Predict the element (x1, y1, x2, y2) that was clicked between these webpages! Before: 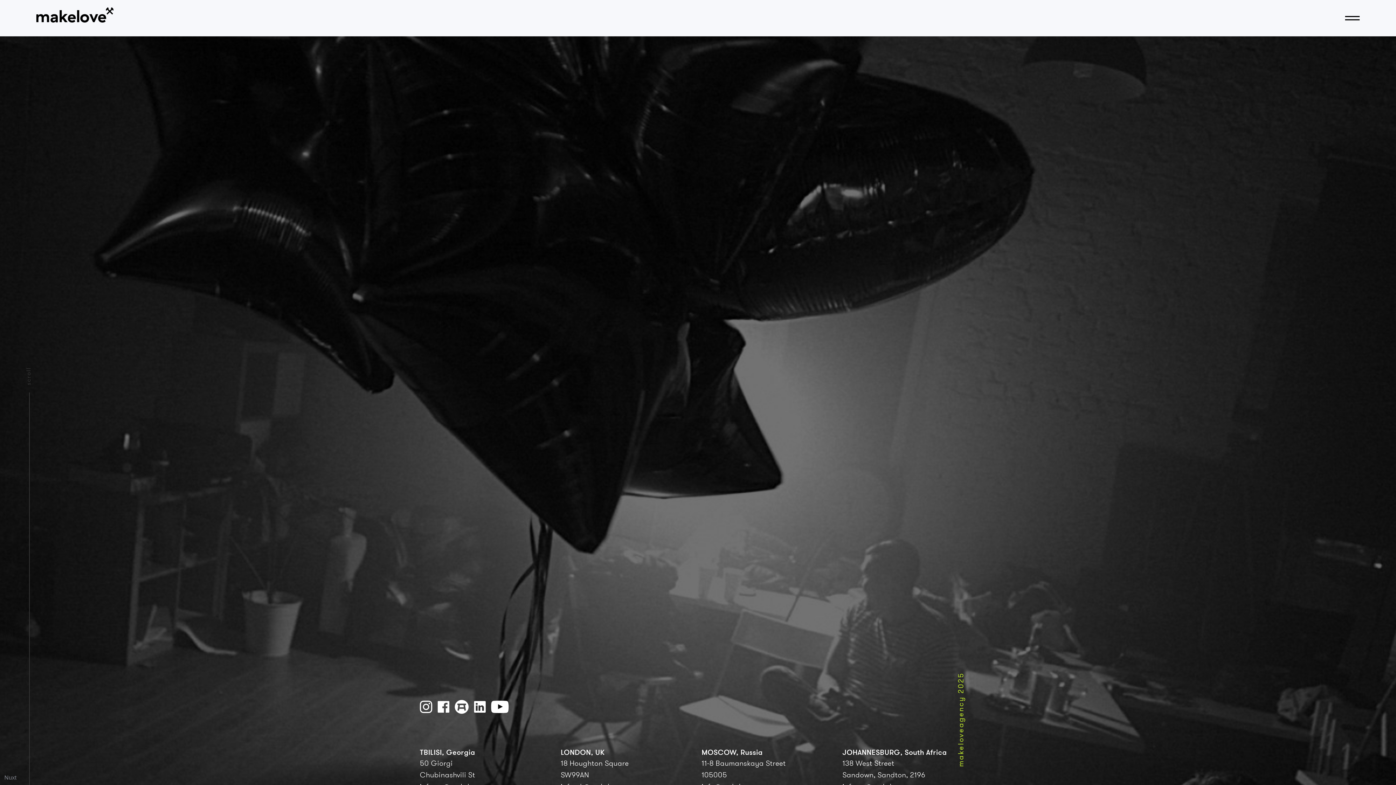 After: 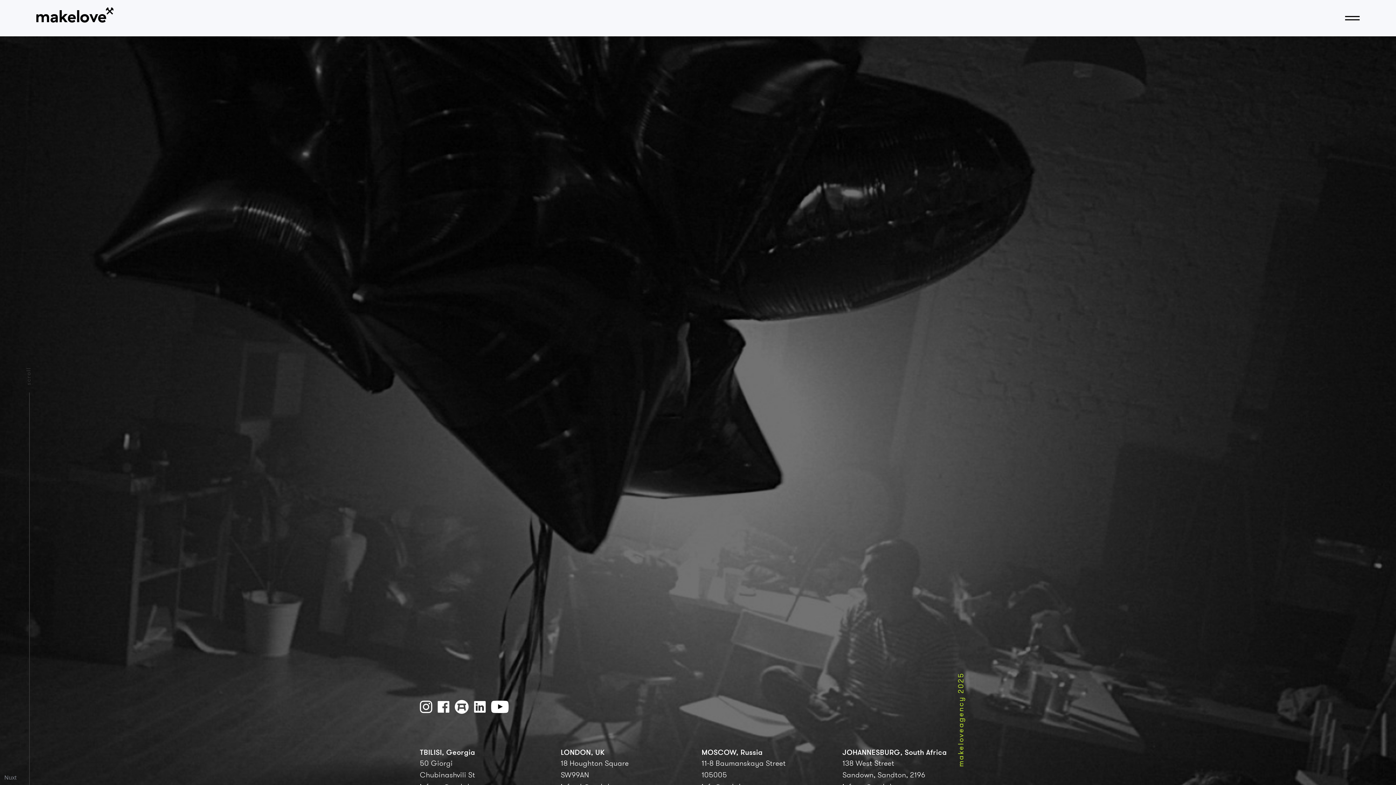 Action: bbox: (474, 701, 485, 713)